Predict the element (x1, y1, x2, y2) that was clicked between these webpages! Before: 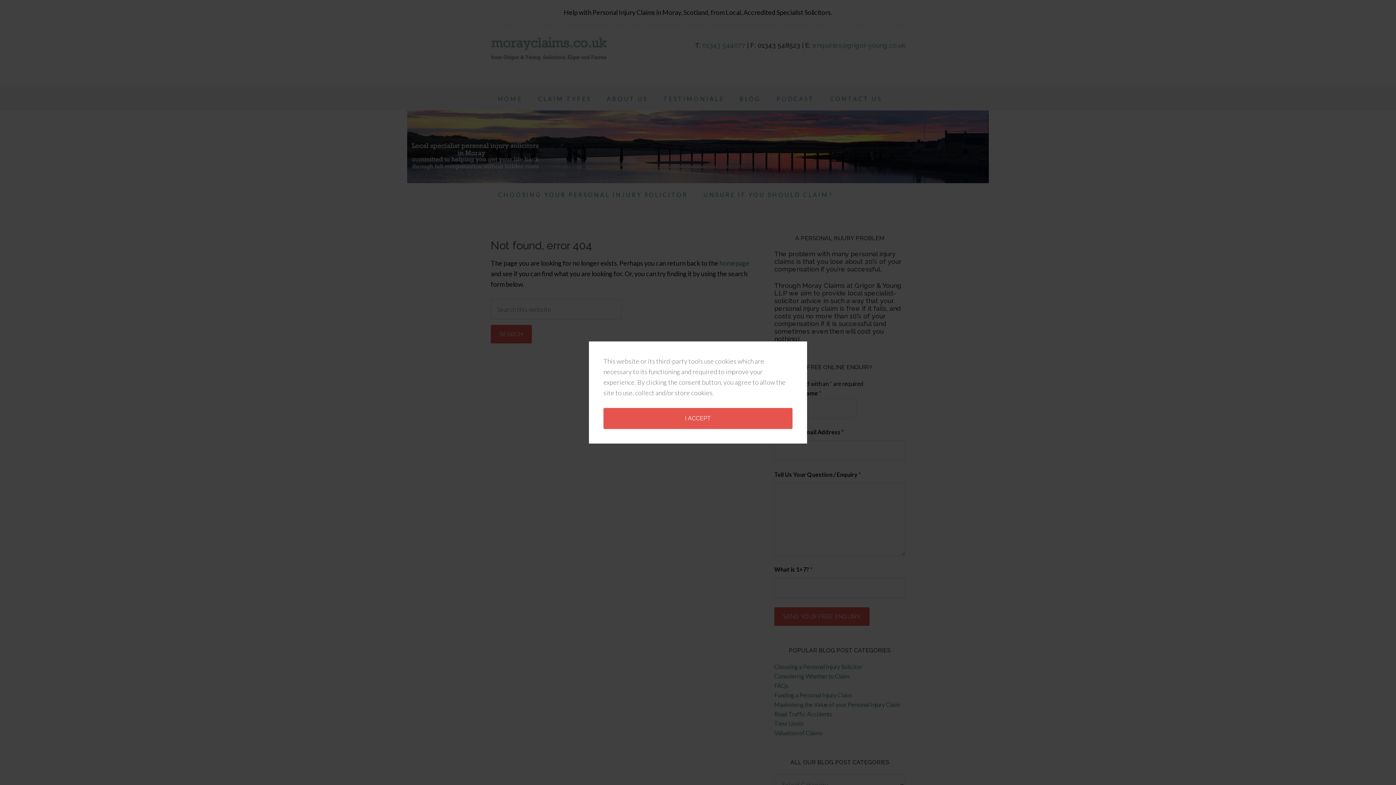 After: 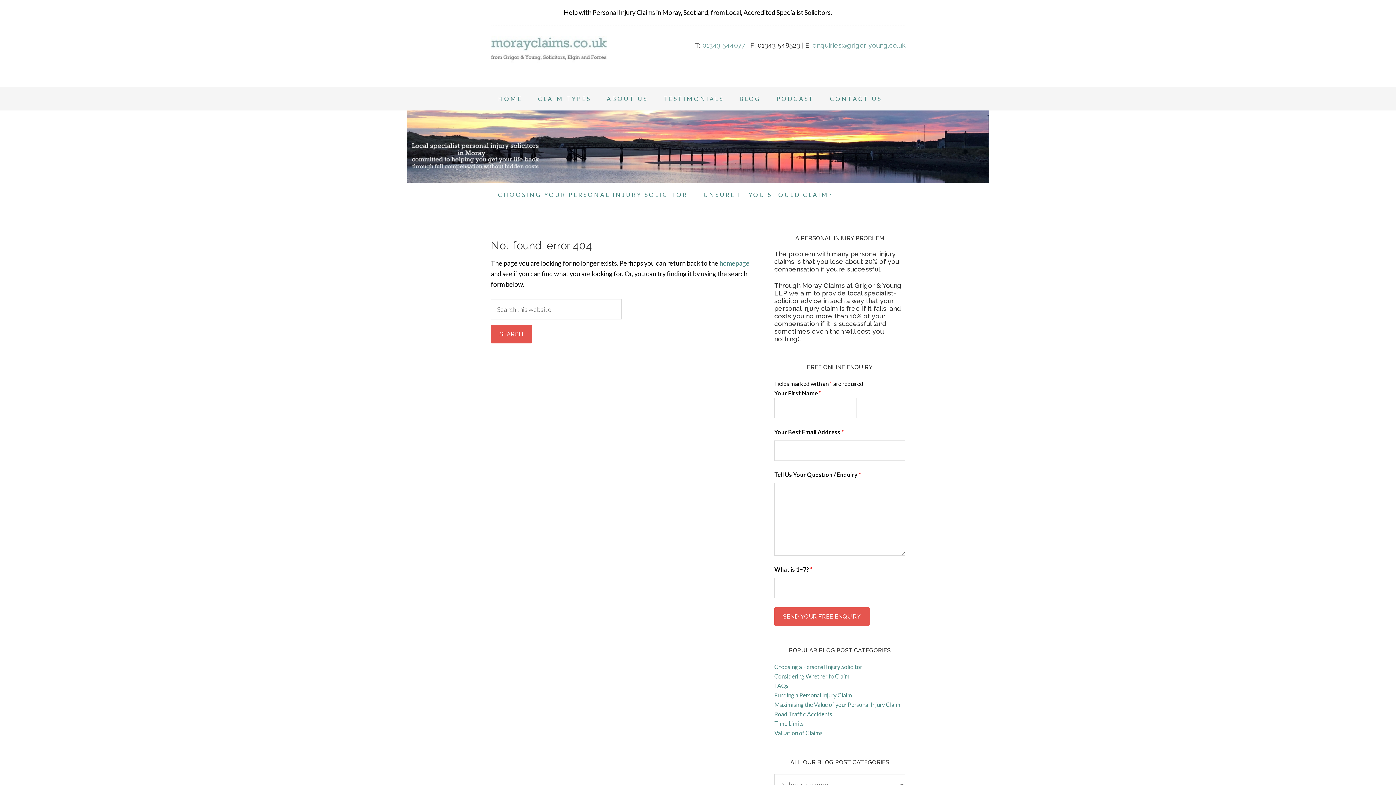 Action: bbox: (603, 408, 792, 429) label: dismiss cookie message